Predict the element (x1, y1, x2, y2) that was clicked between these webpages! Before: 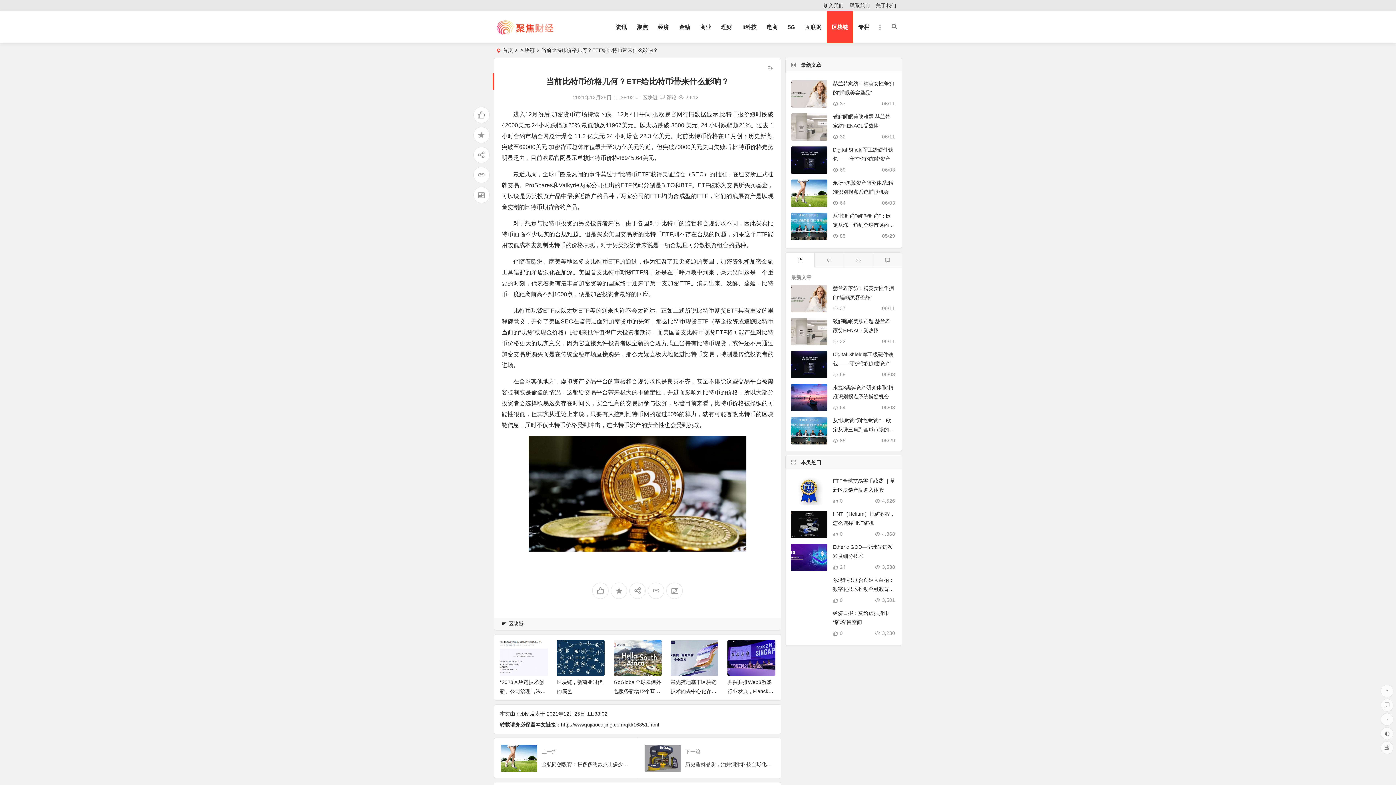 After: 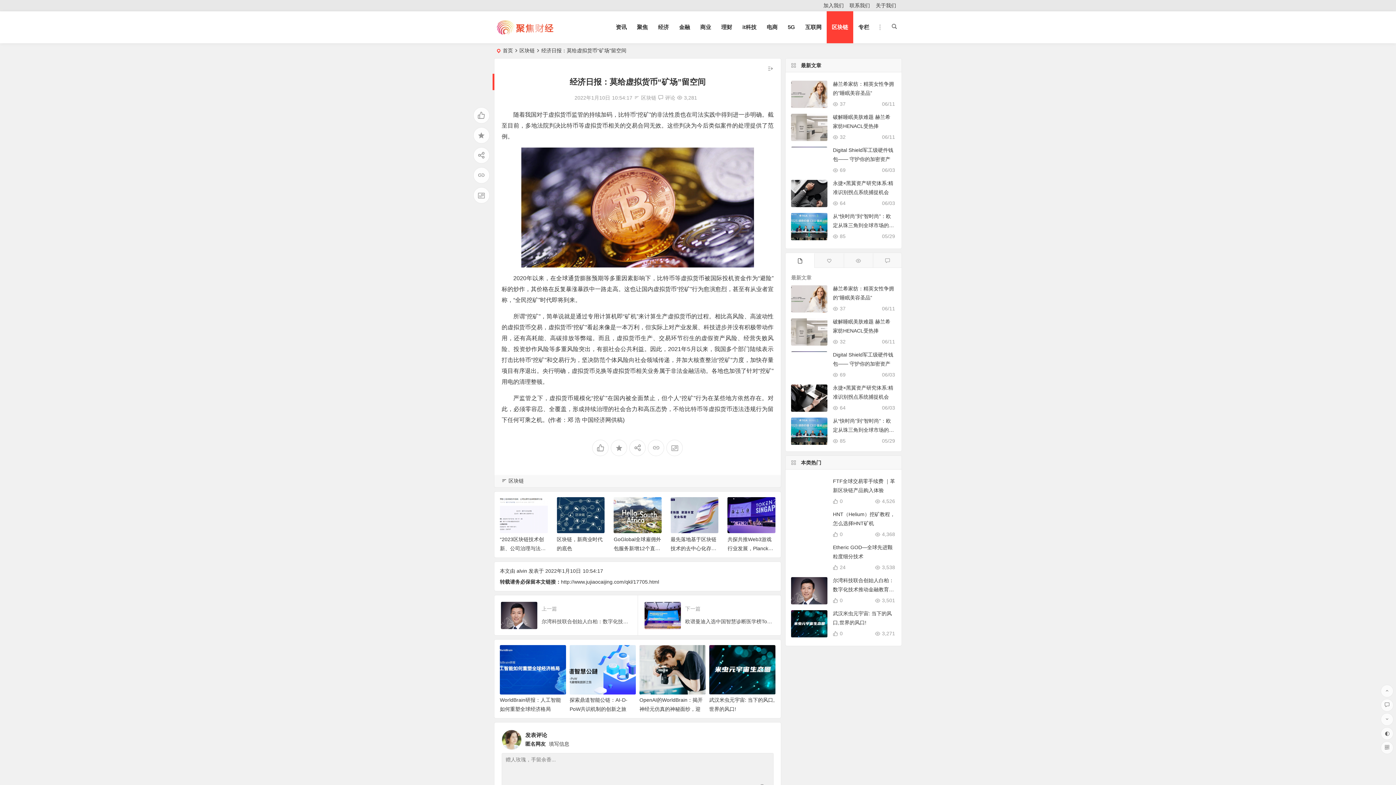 Action: bbox: (791, 610, 827, 637)